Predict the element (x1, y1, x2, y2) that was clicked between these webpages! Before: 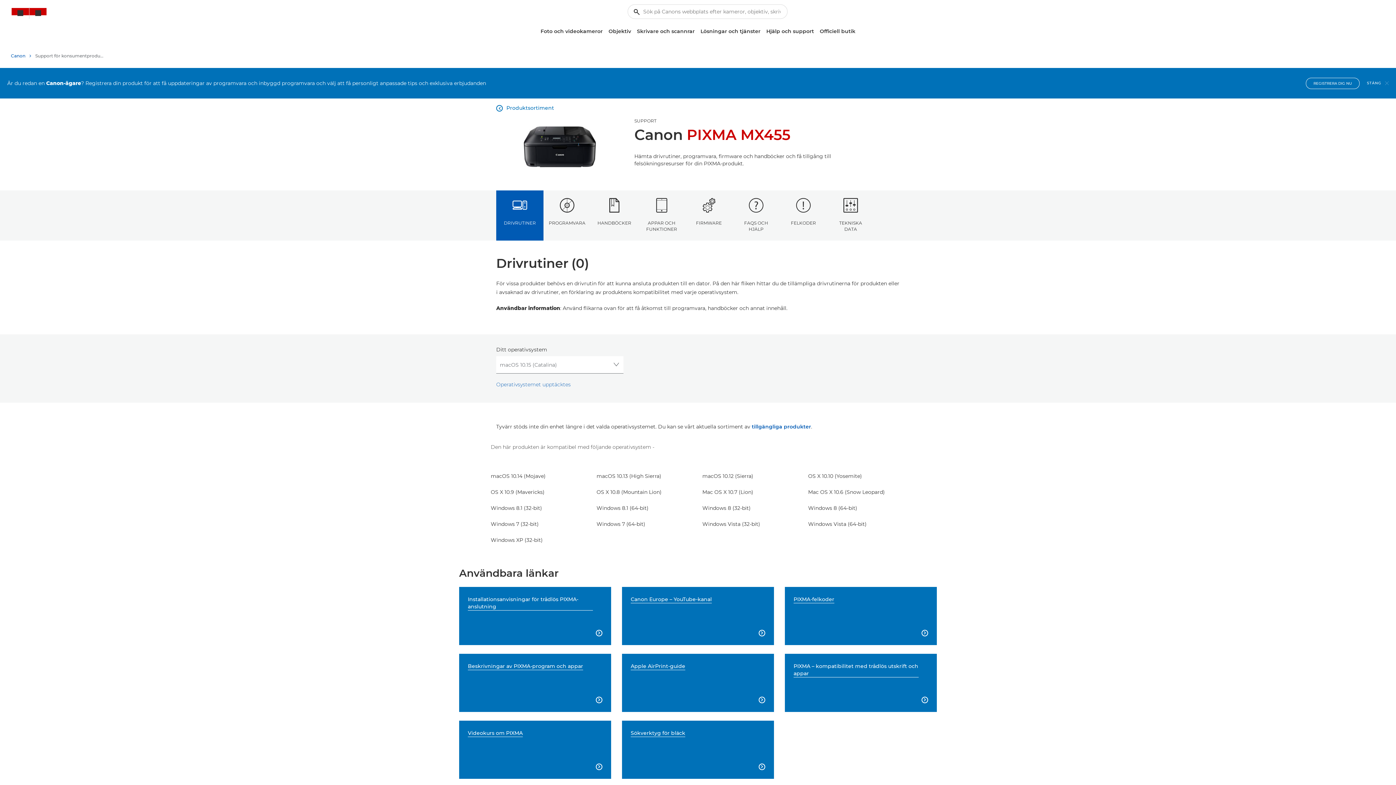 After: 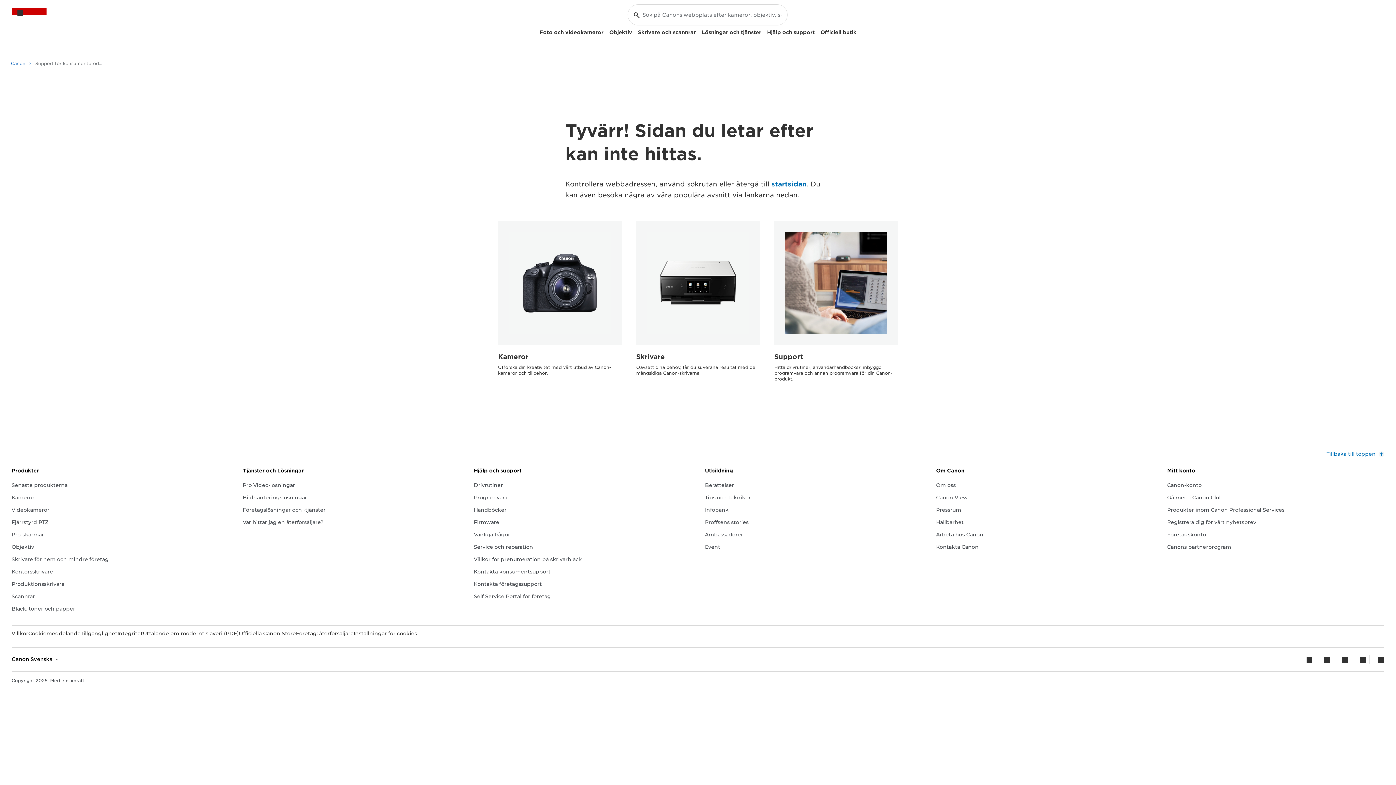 Action: bbox: (752, 423, 811, 430) label: tillgängliga produkter